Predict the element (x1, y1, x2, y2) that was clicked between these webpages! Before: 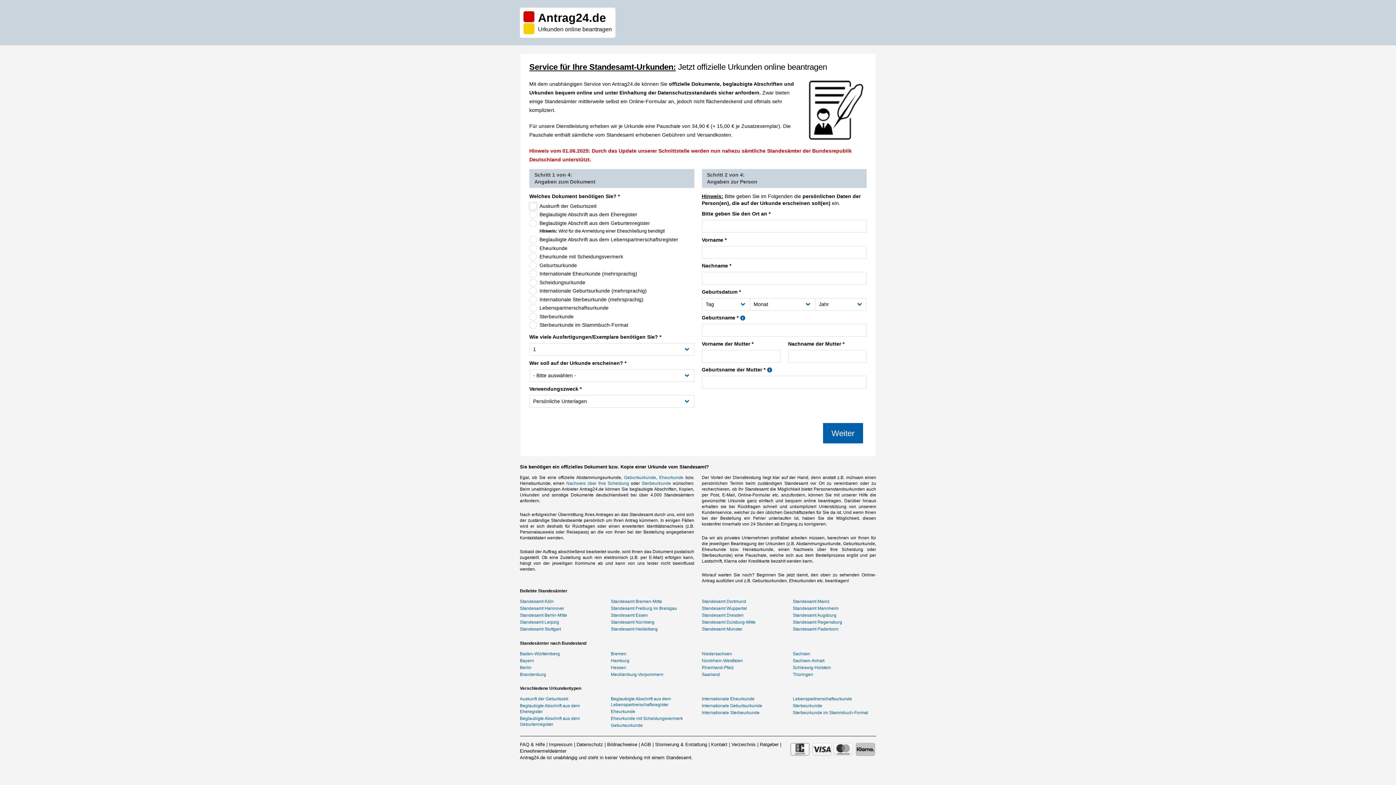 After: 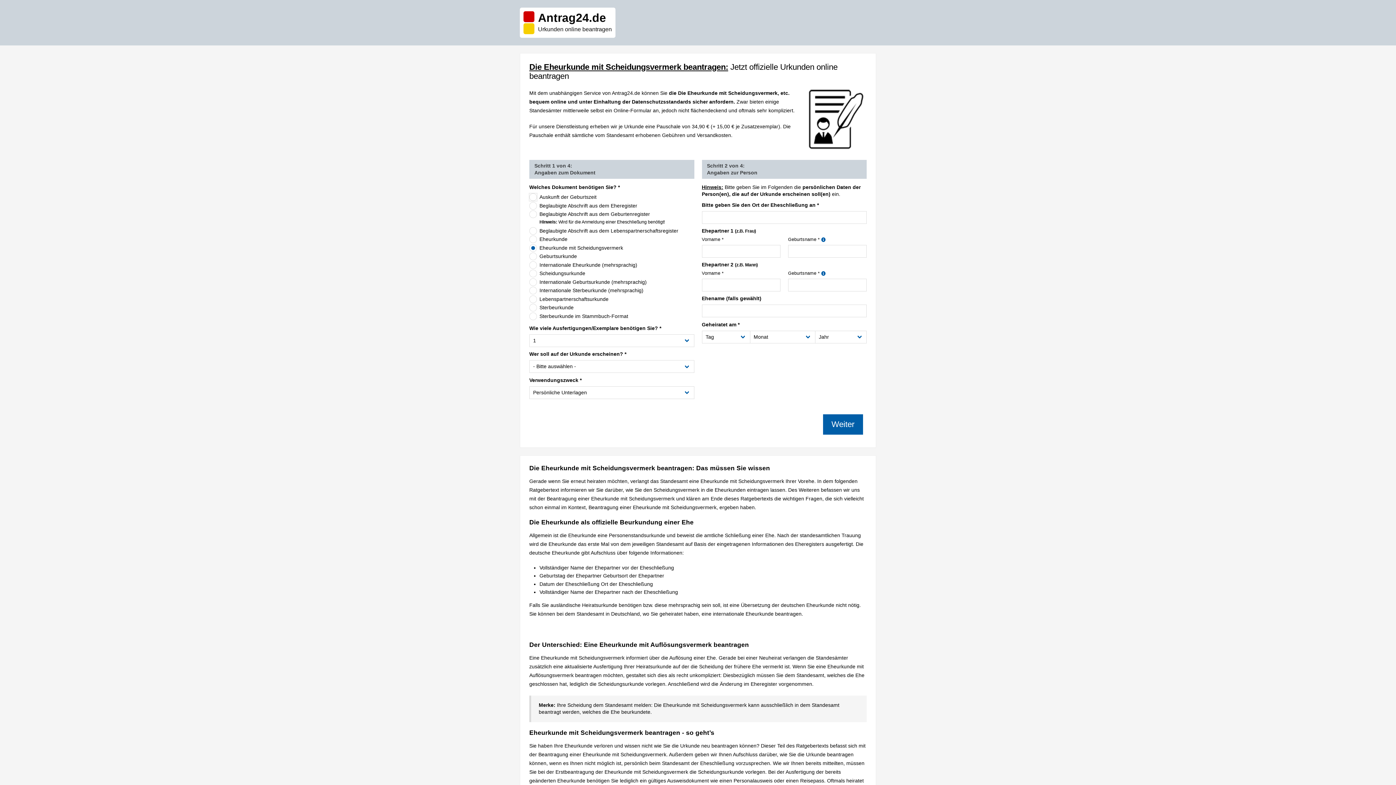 Action: label: Eheurkunde mit Scheidungsvermerk bbox: (611, 716, 683, 721)